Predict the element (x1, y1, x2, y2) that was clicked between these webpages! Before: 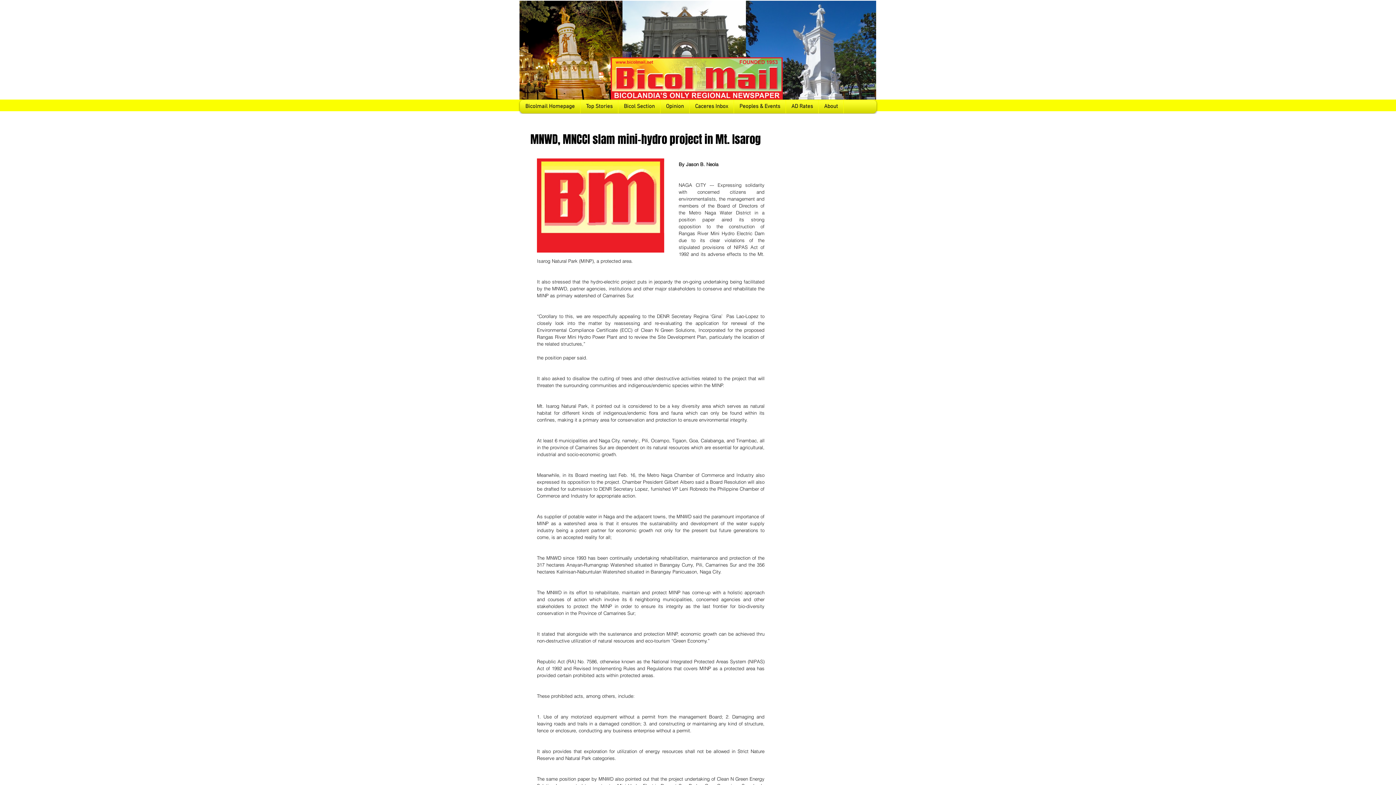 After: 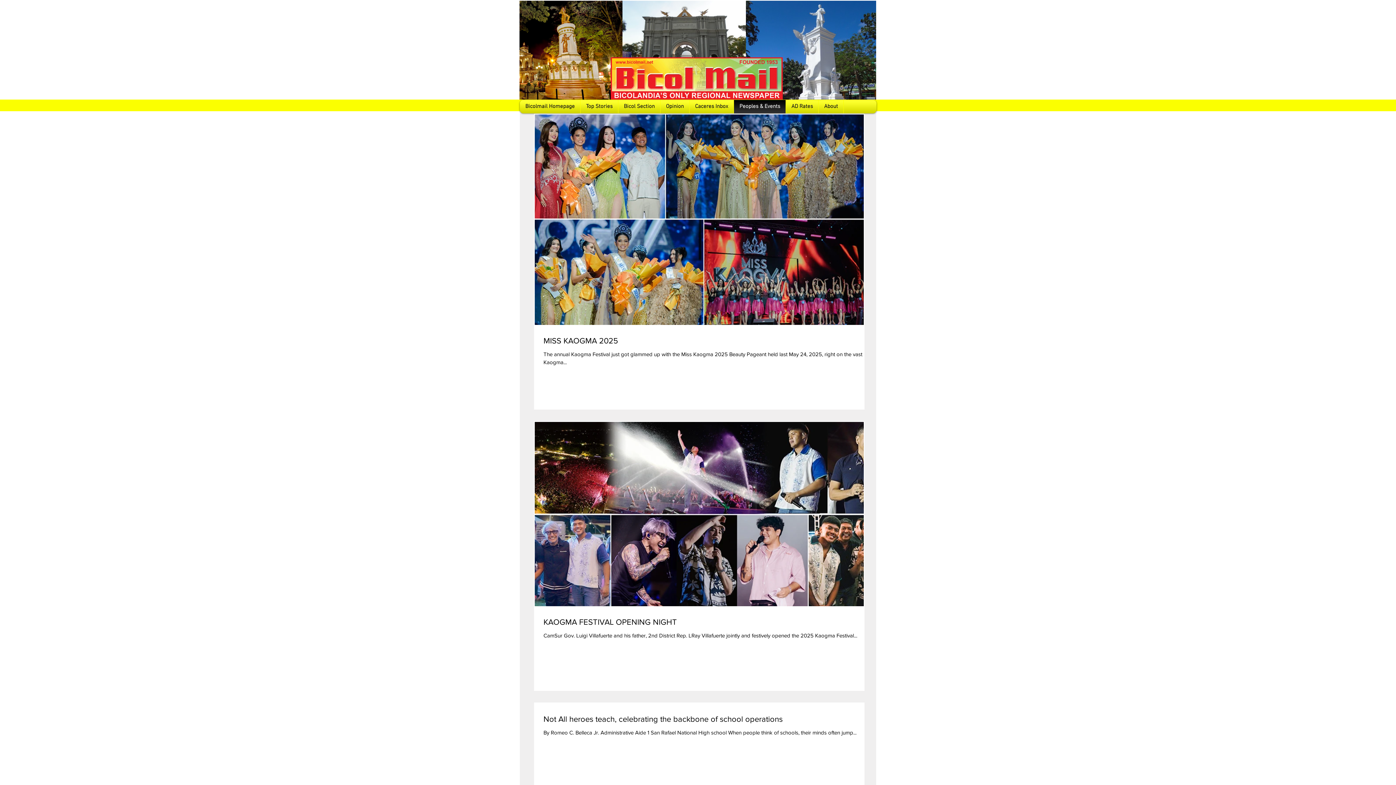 Action: label: Peoples & Events bbox: (736, 100, 784, 113)